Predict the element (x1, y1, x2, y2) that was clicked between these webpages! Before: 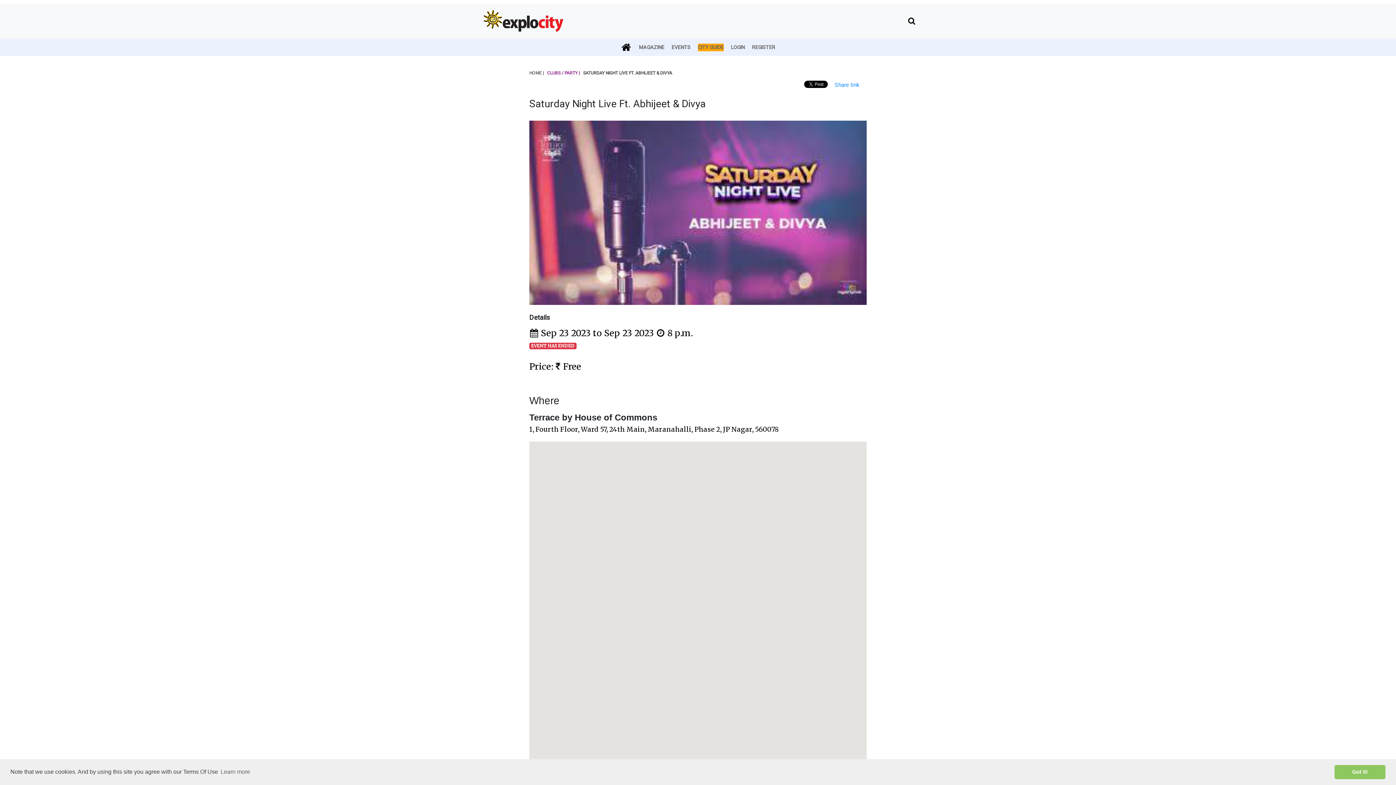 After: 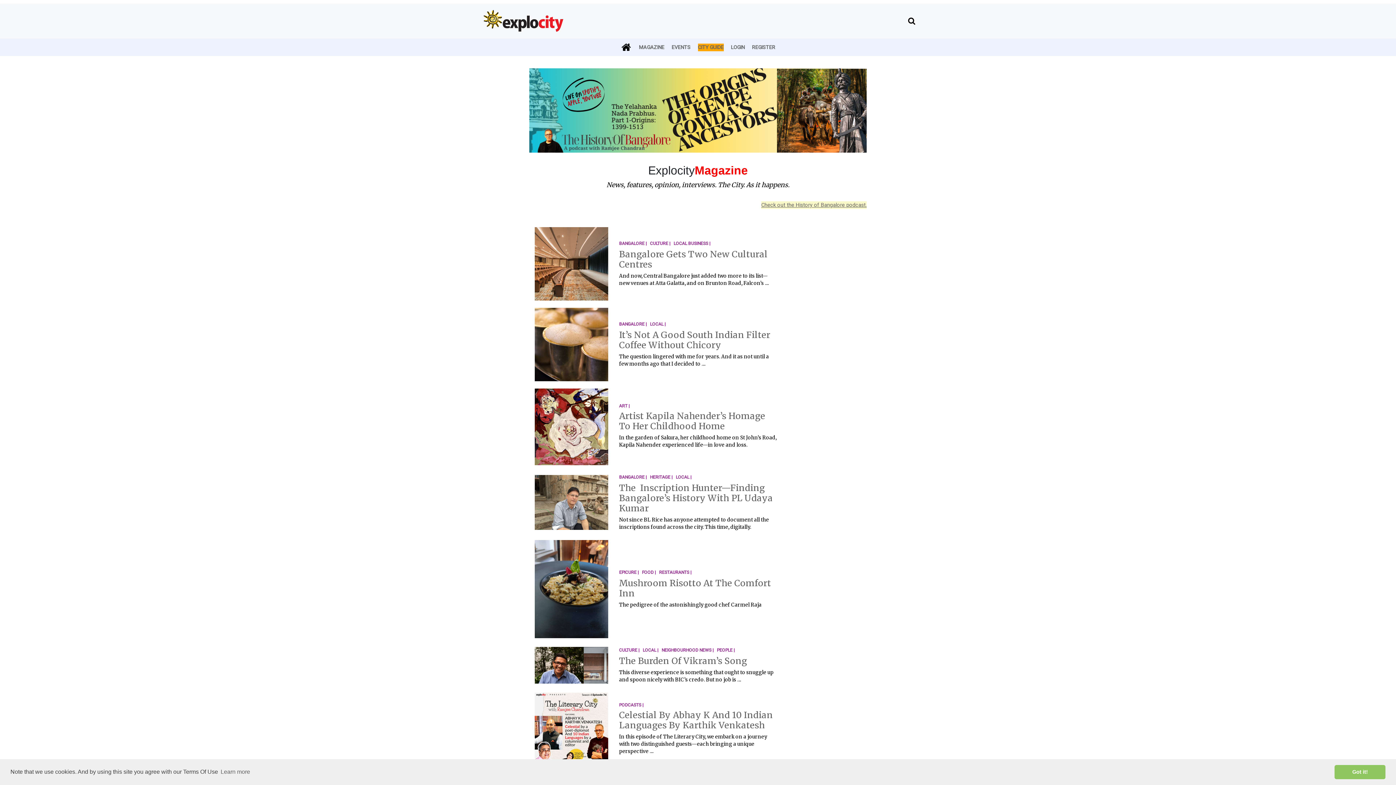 Action: label: MAGAZINE bbox: (639, 44, 664, 50)